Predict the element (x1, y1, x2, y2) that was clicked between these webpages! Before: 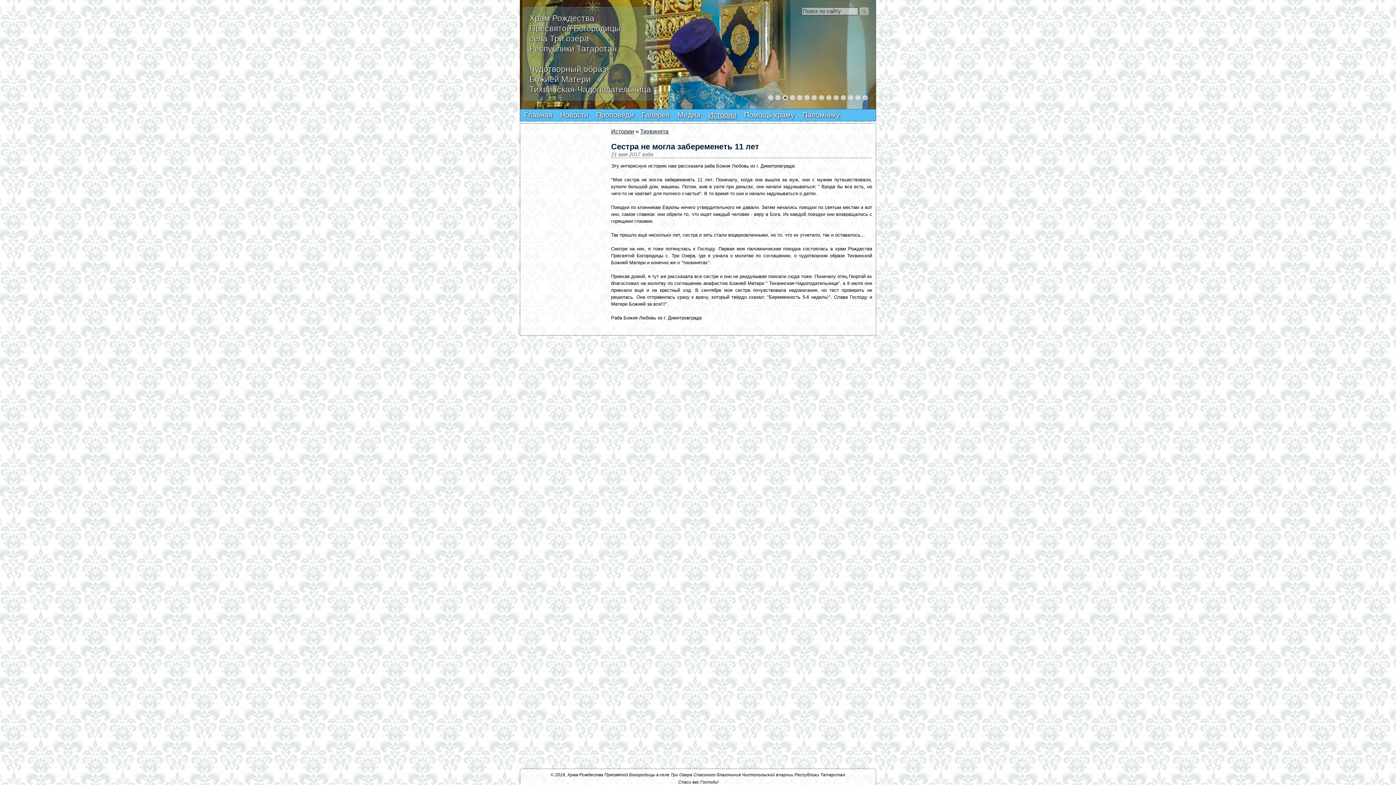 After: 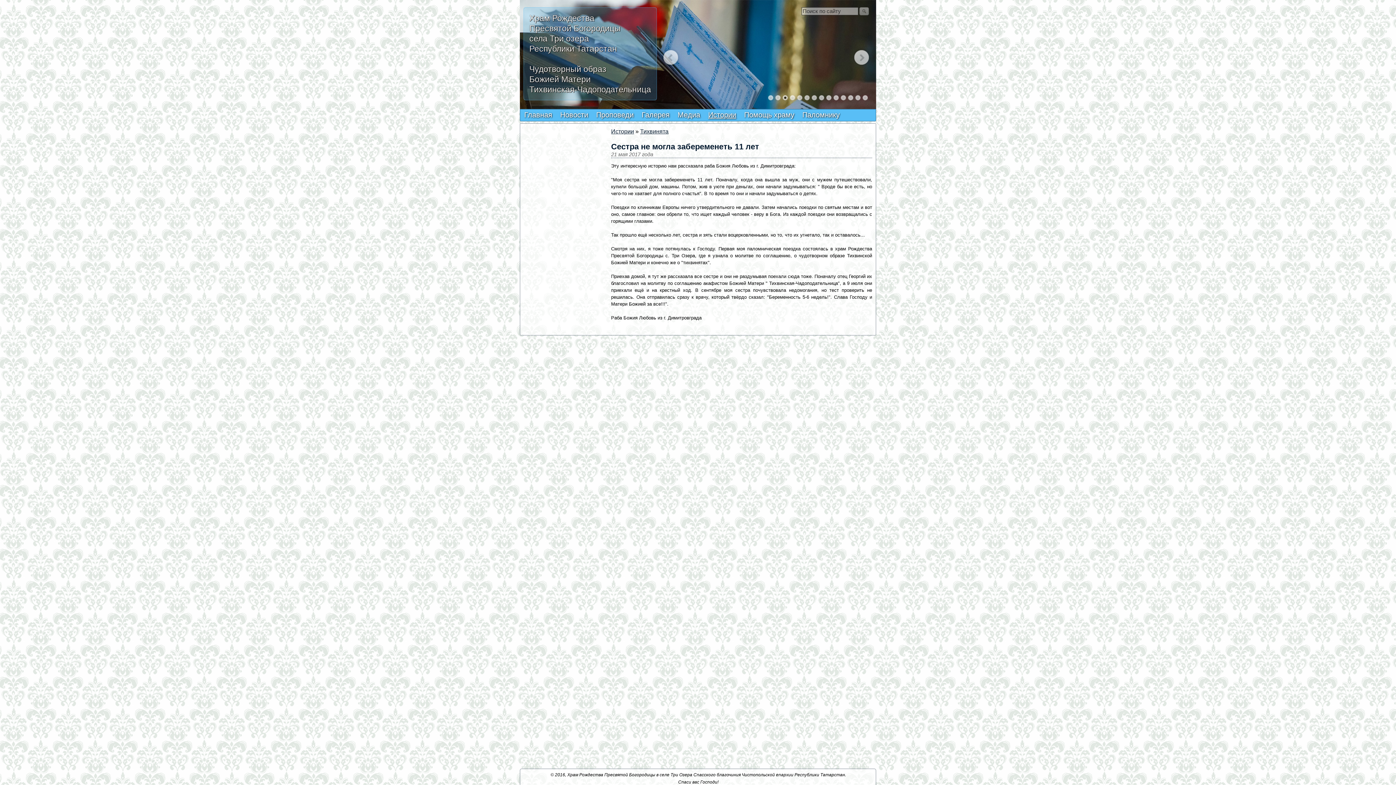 Action: bbox: (781, 94, 789, 101)